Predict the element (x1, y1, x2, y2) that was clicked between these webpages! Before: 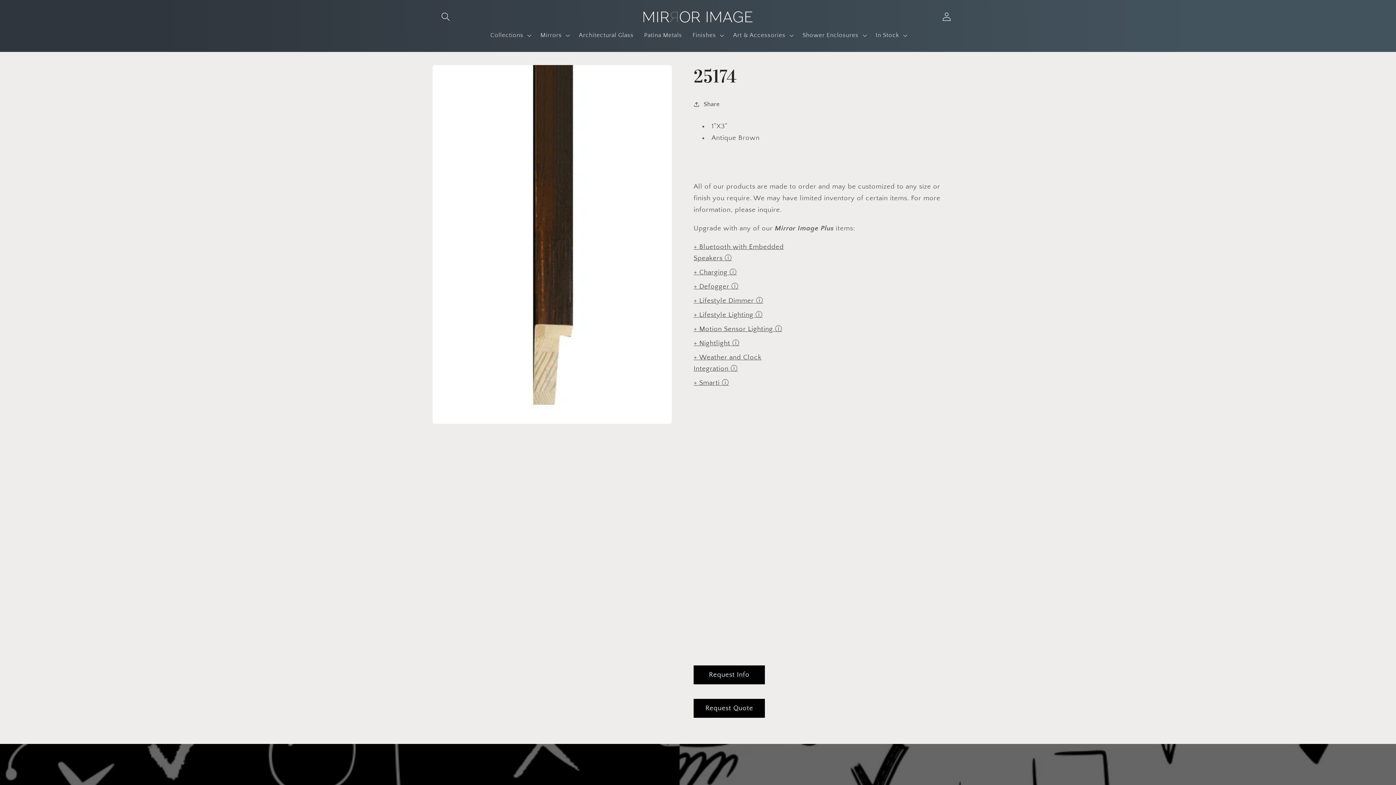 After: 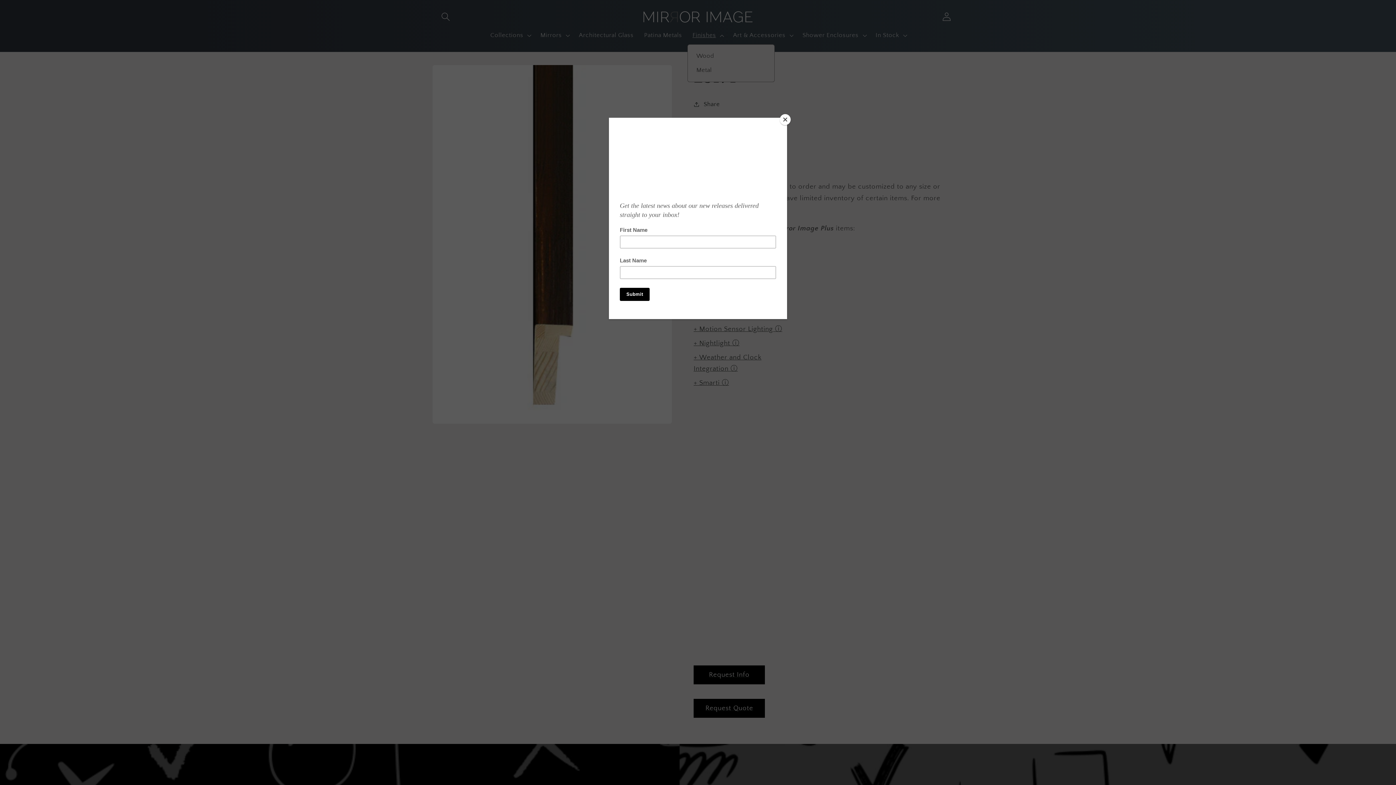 Action: bbox: (687, 26, 728, 44) label: Finishes